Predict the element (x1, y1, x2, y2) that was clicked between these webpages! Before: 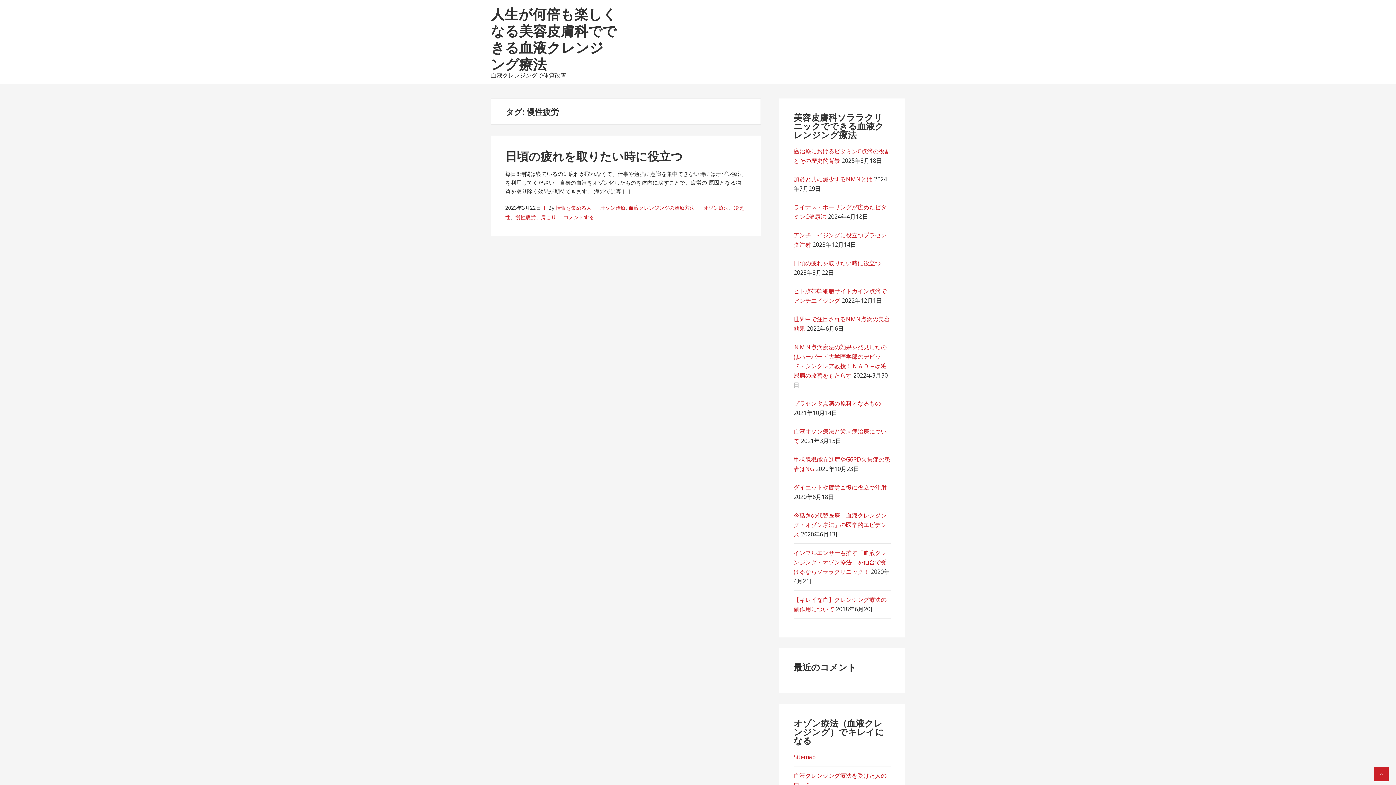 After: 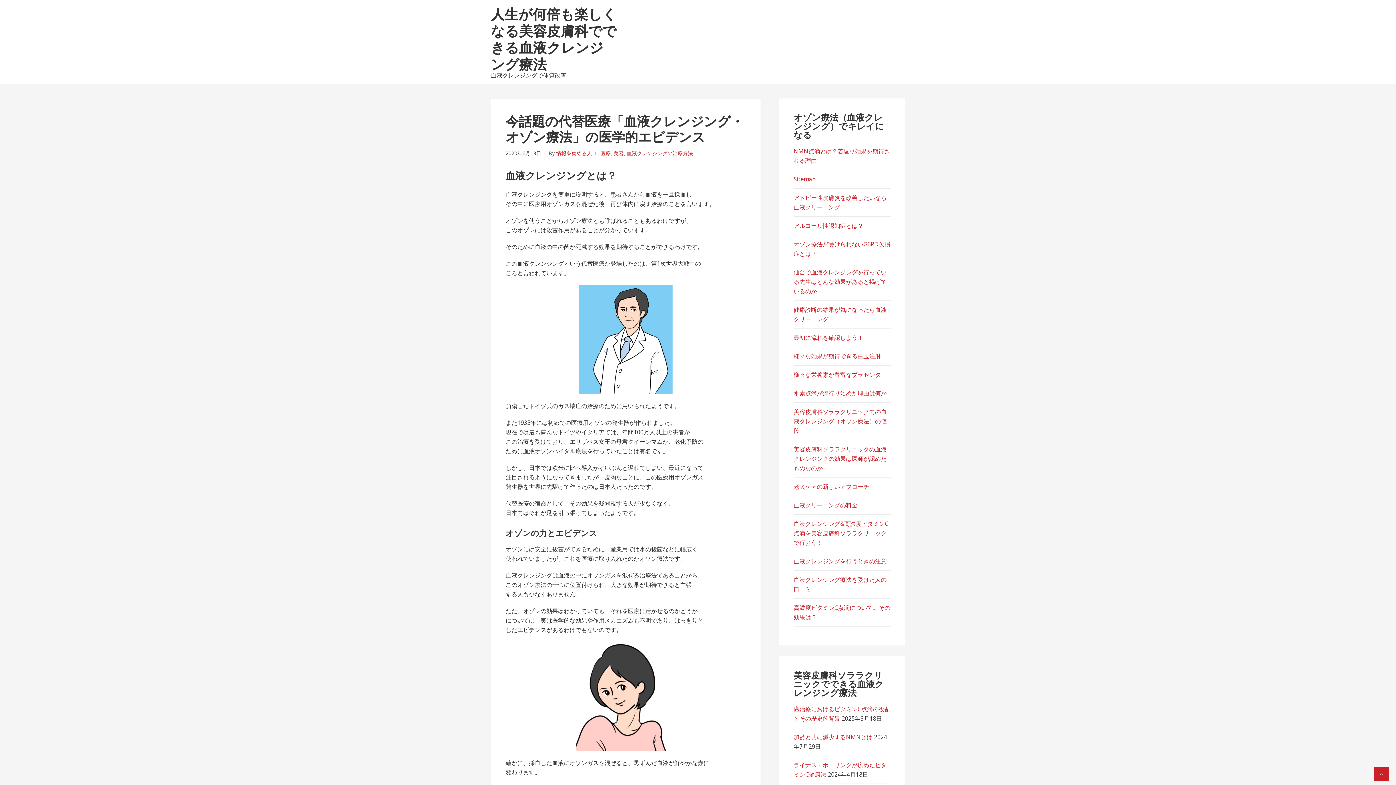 Action: label: 今話題の代替医療「血液クレンジング・オゾン療法」の医学的エビデンス bbox: (793, 511, 886, 538)